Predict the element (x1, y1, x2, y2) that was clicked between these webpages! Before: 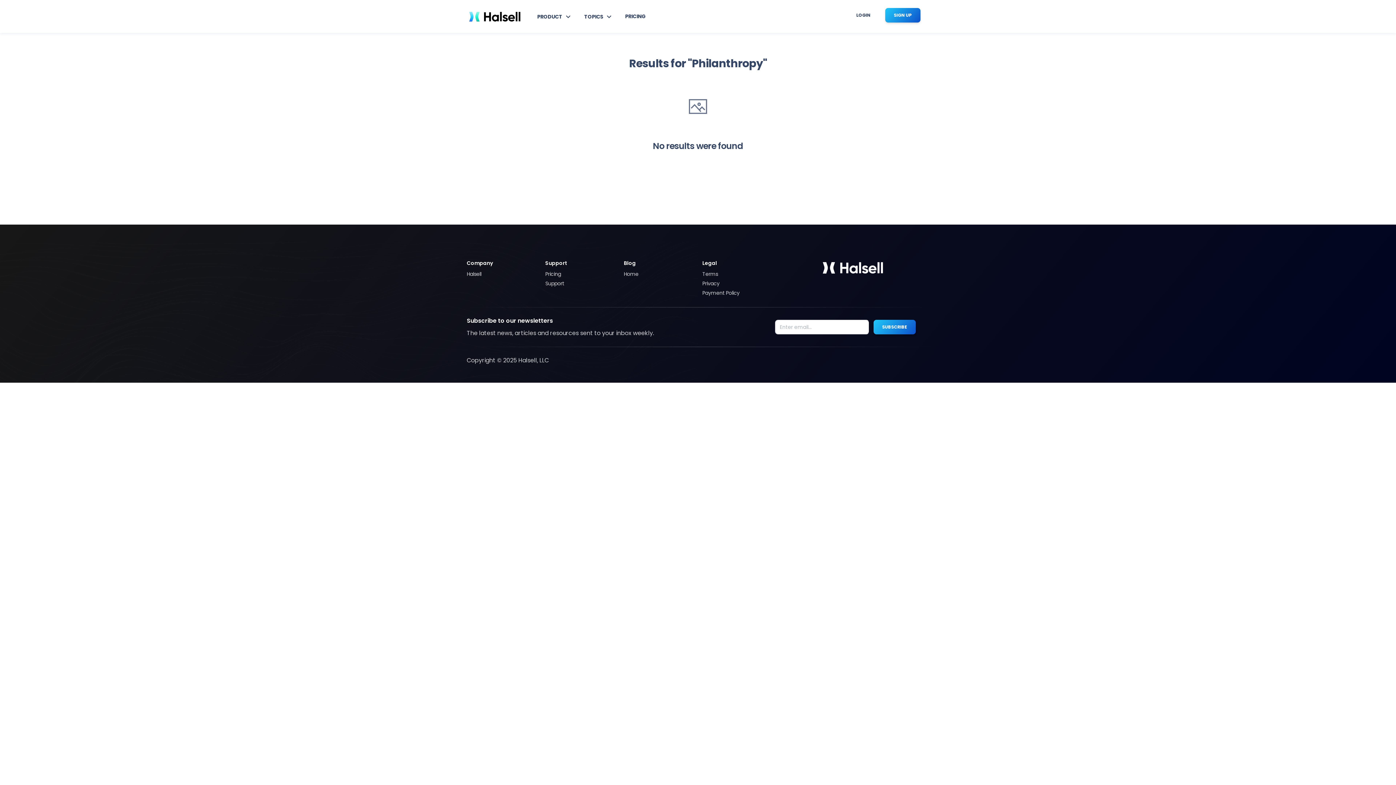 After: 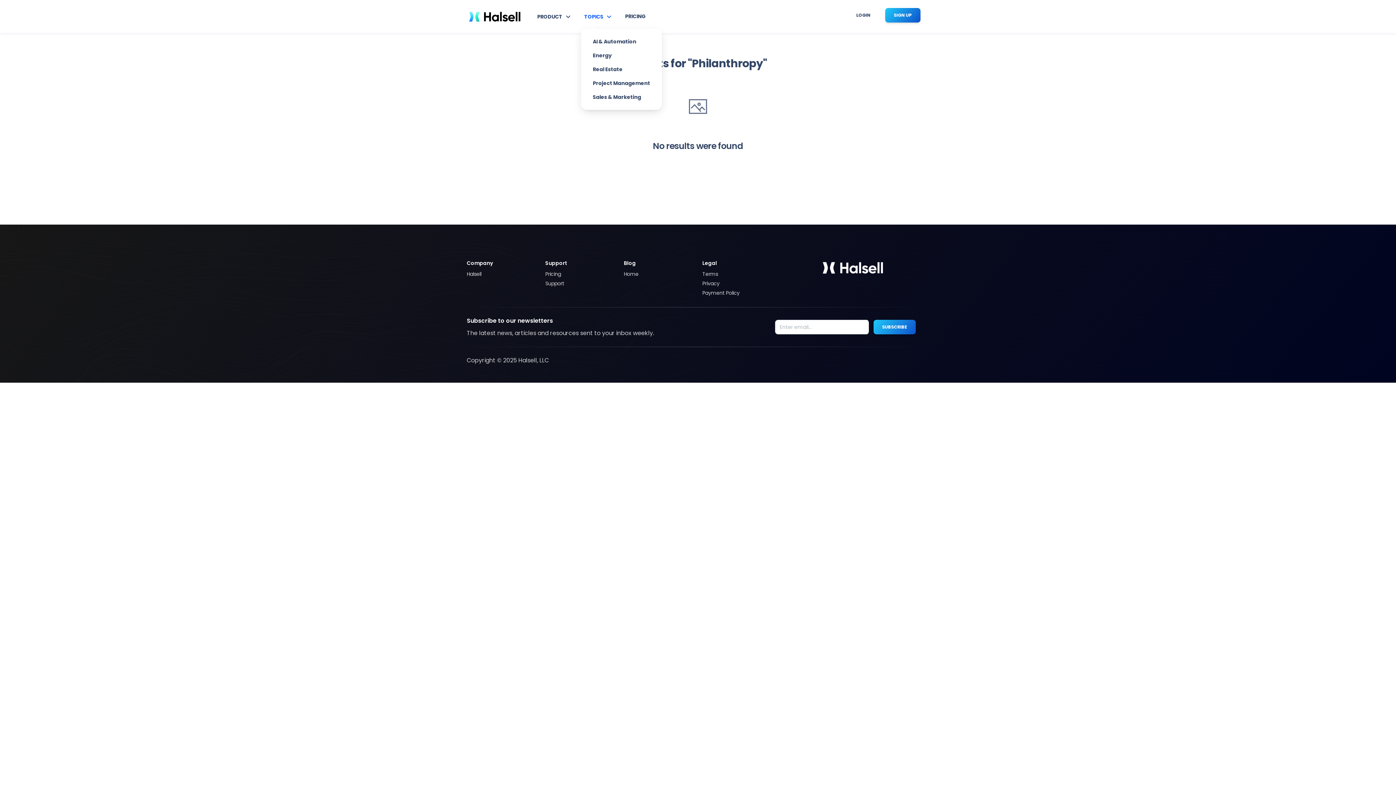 Action: label: TOPICS
expand_more bbox: (581, 9, 616, 23)